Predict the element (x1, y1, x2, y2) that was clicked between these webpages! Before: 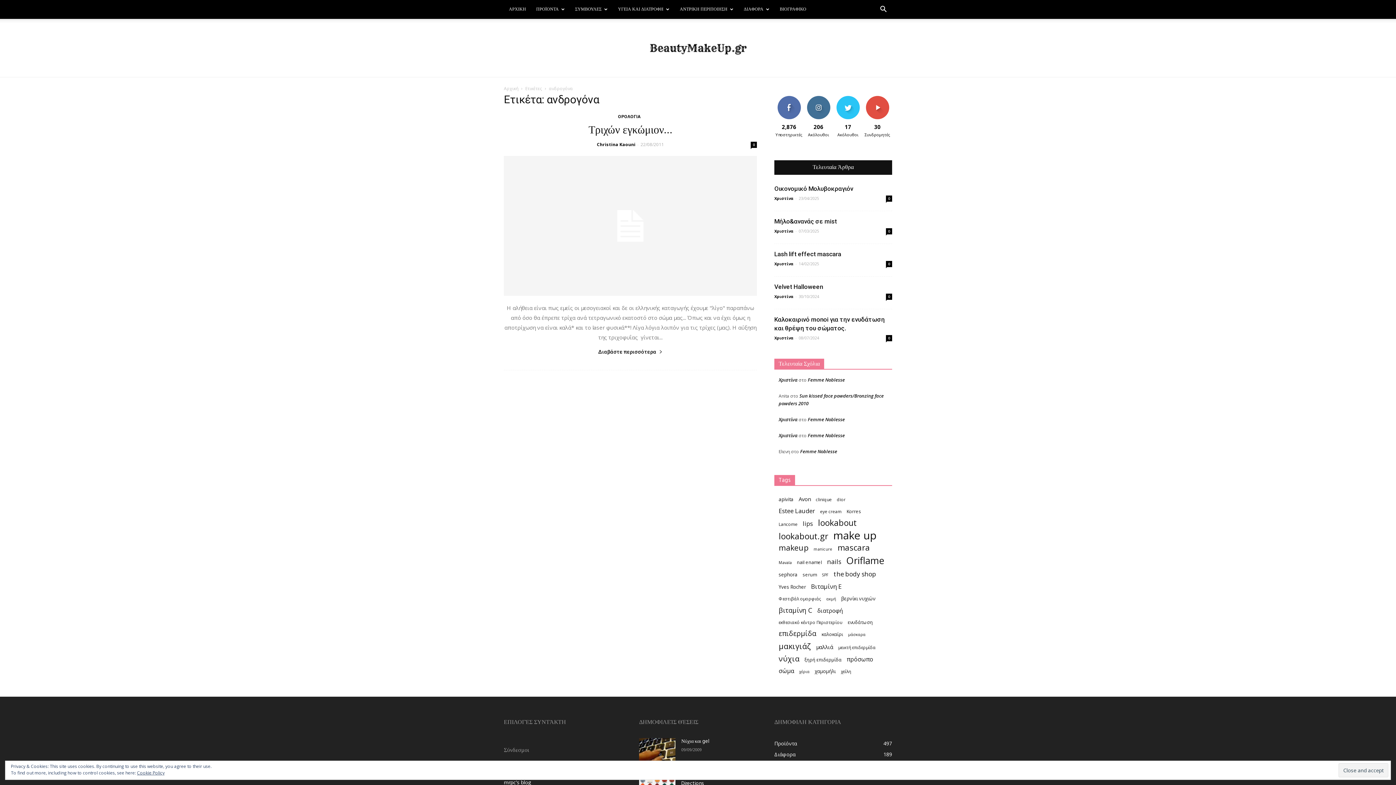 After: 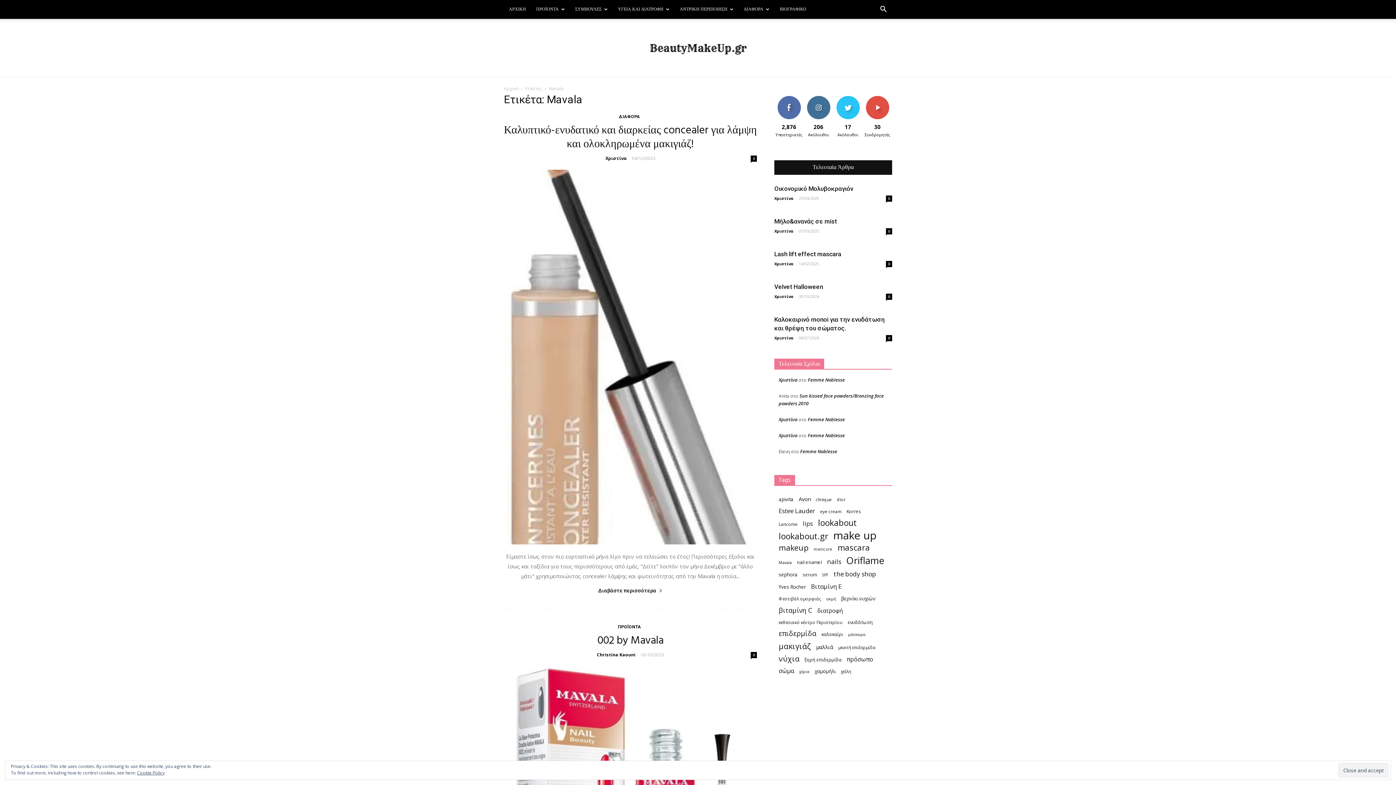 Action: label: Mavala (12 στοιχεία) bbox: (778, 559, 792, 566)